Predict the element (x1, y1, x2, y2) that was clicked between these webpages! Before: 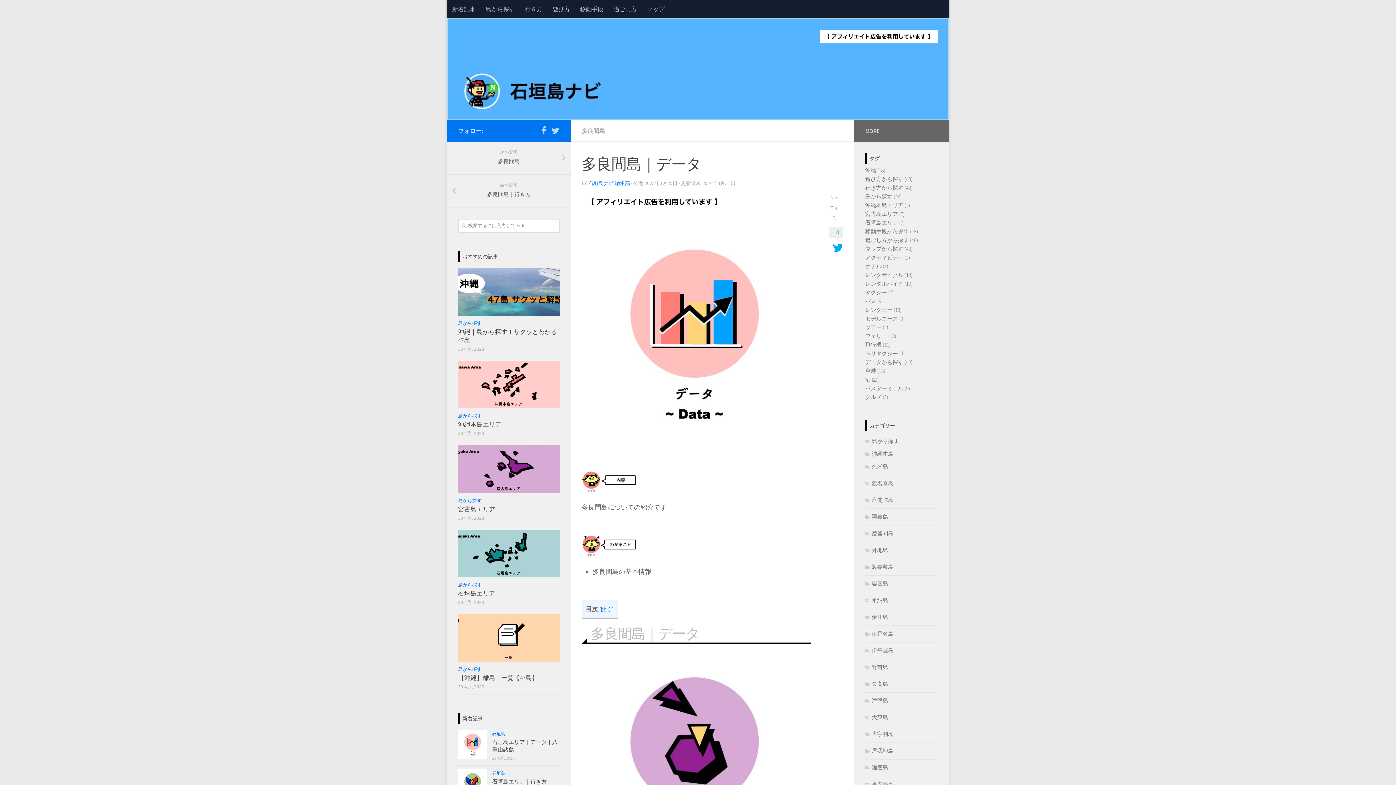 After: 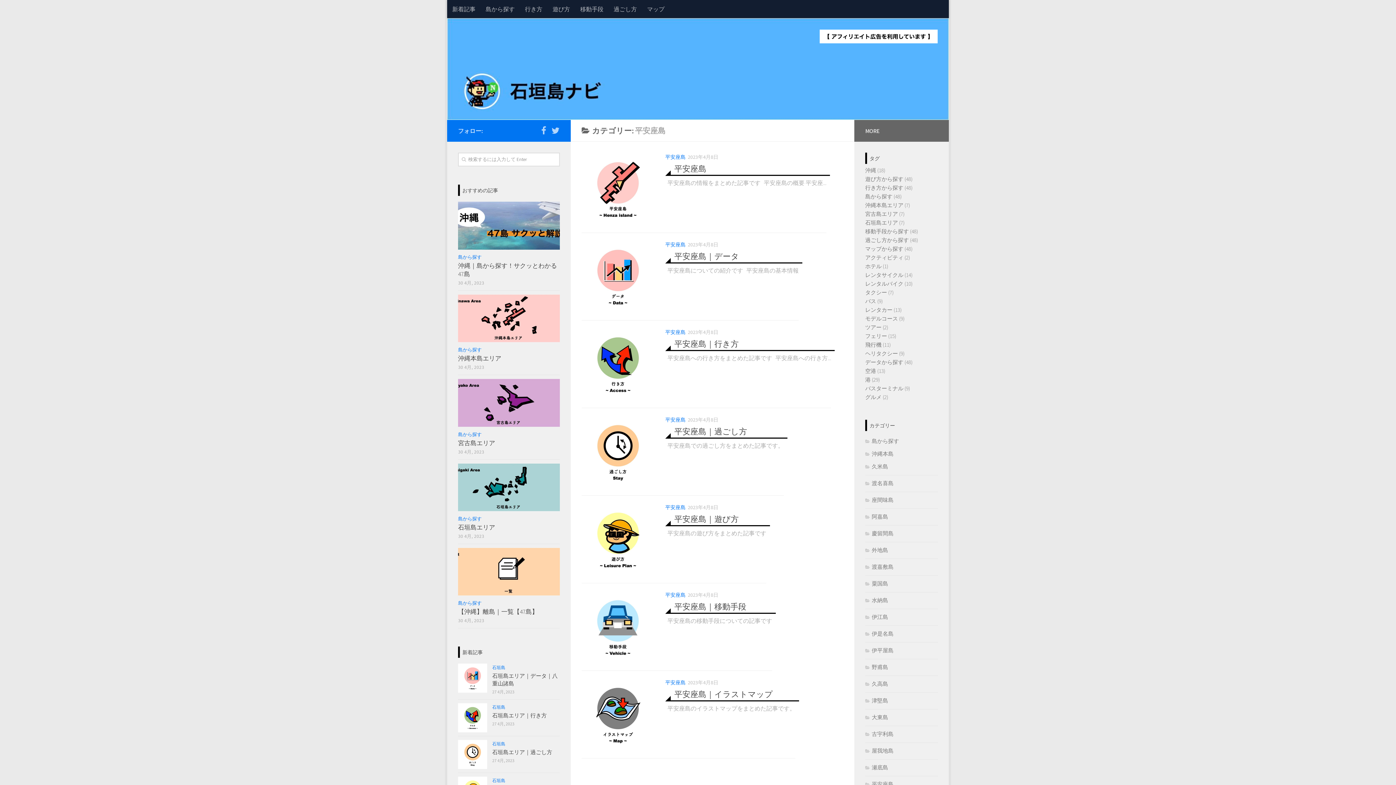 Action: label: 平安座島 bbox: (865, 781, 893, 788)